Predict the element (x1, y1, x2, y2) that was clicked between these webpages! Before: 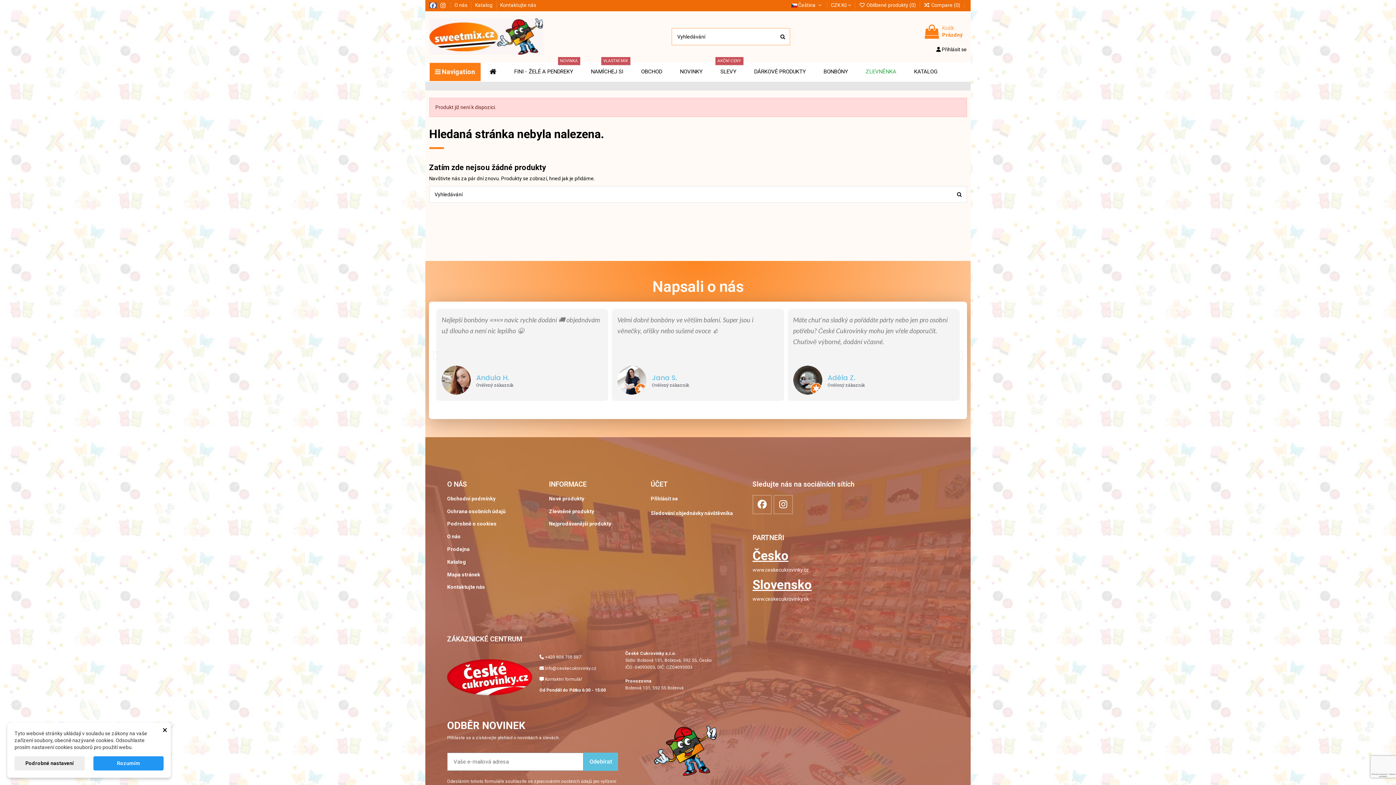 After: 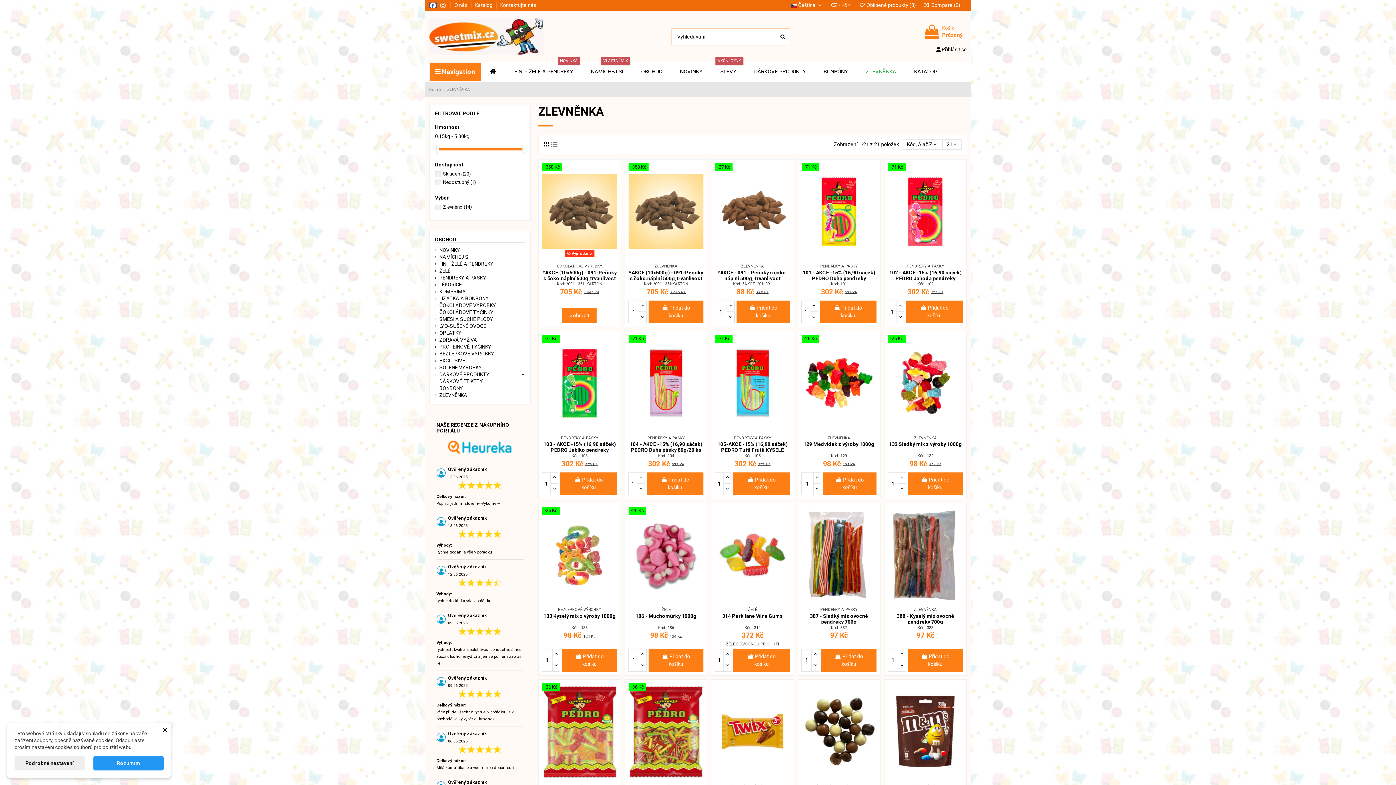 Action: label: ZLEVNĚNKA bbox: (856, 62, 905, 80)